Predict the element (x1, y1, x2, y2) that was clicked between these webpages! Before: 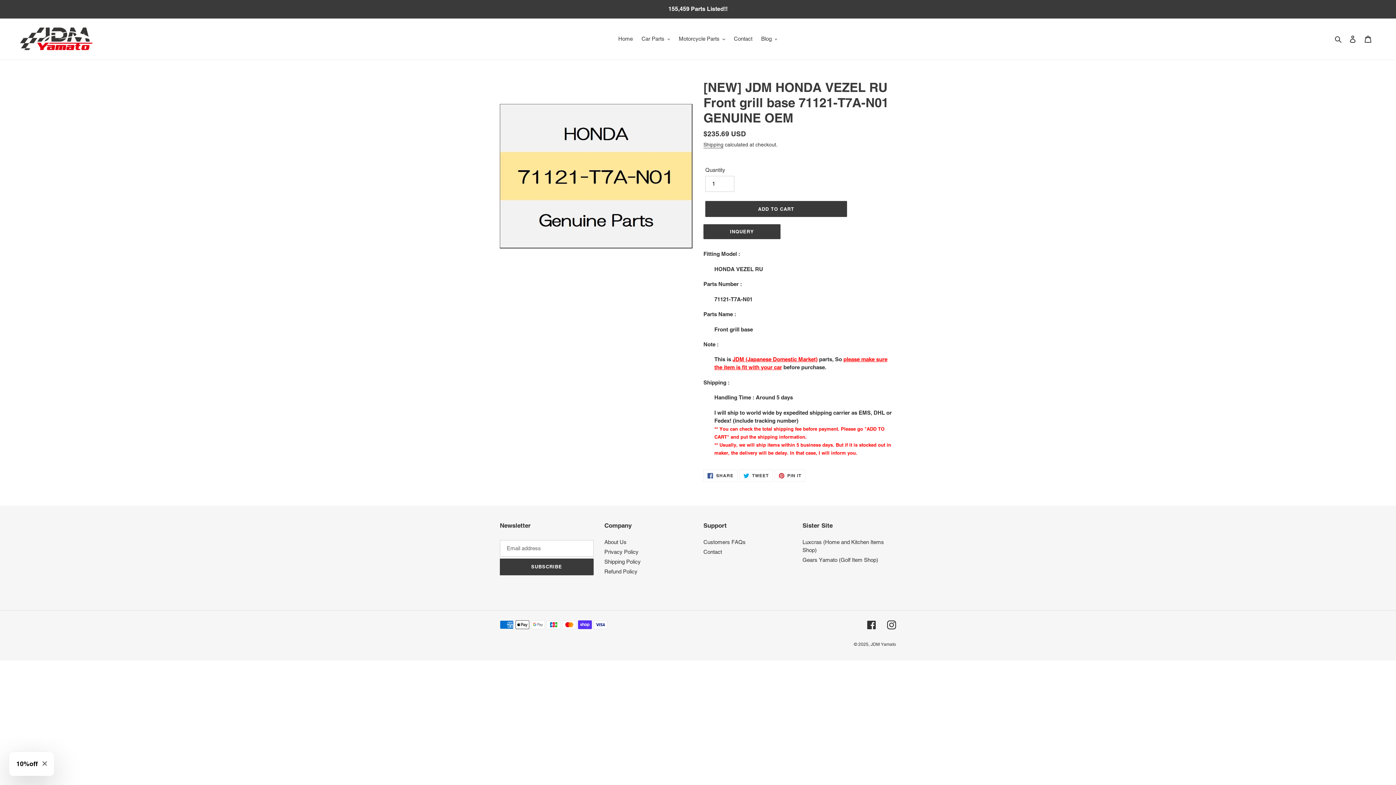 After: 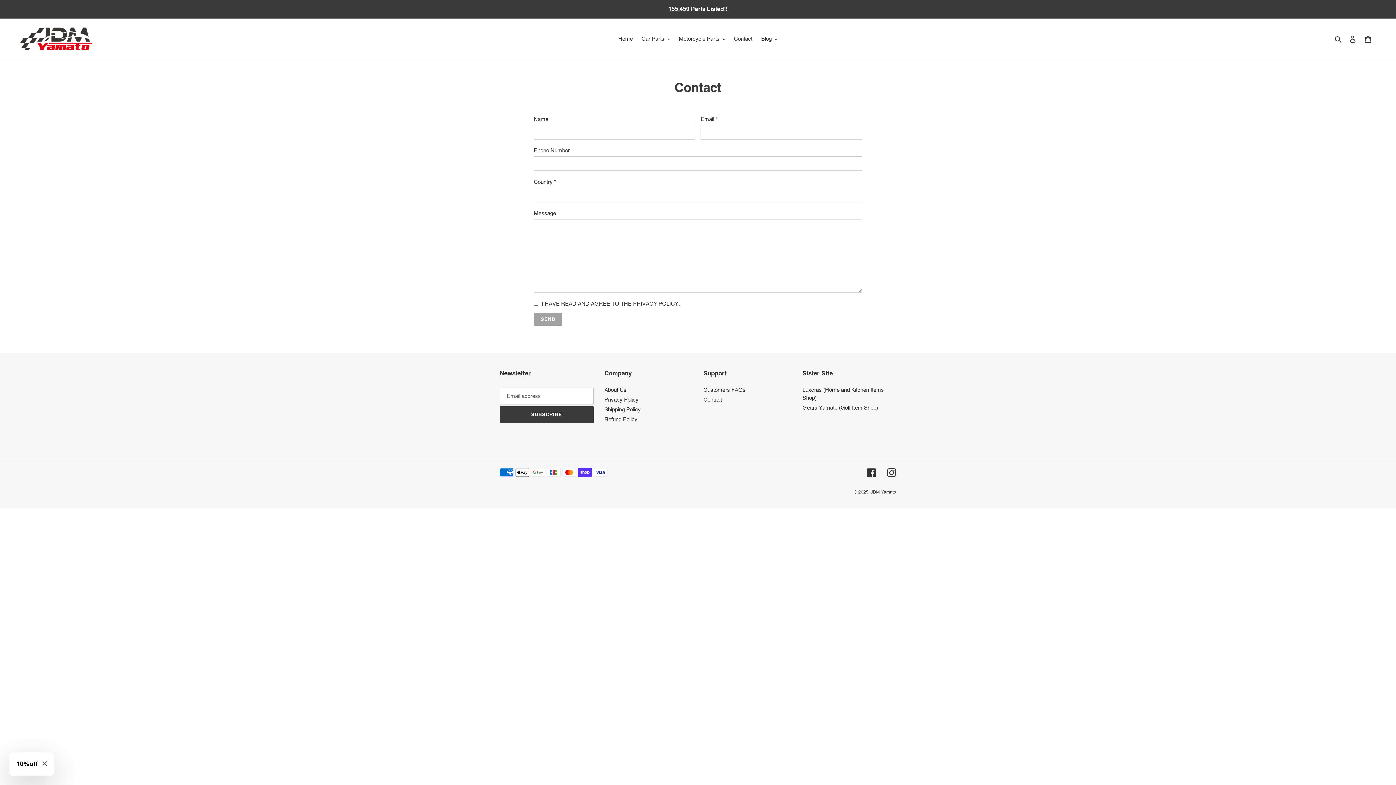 Action: label: Contact bbox: (730, 33, 756, 44)